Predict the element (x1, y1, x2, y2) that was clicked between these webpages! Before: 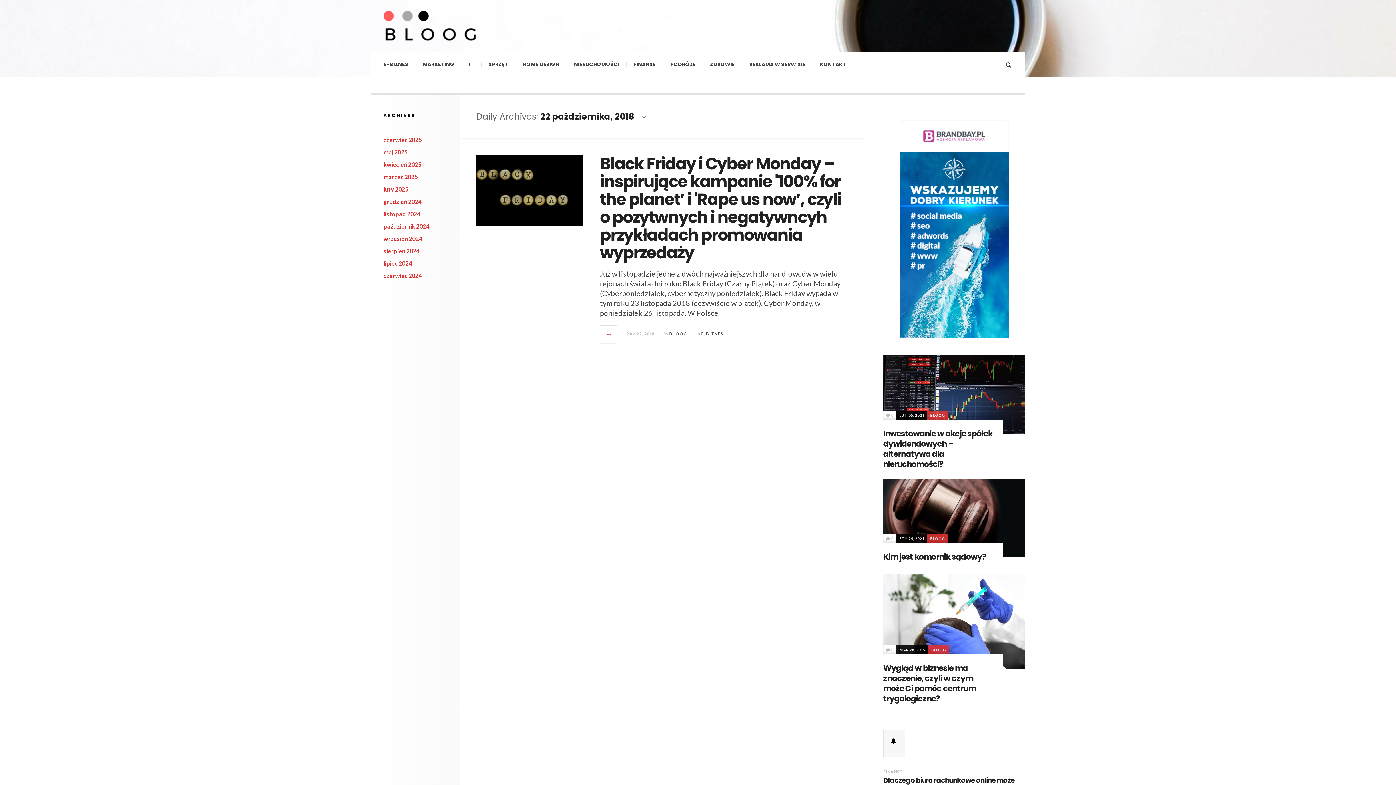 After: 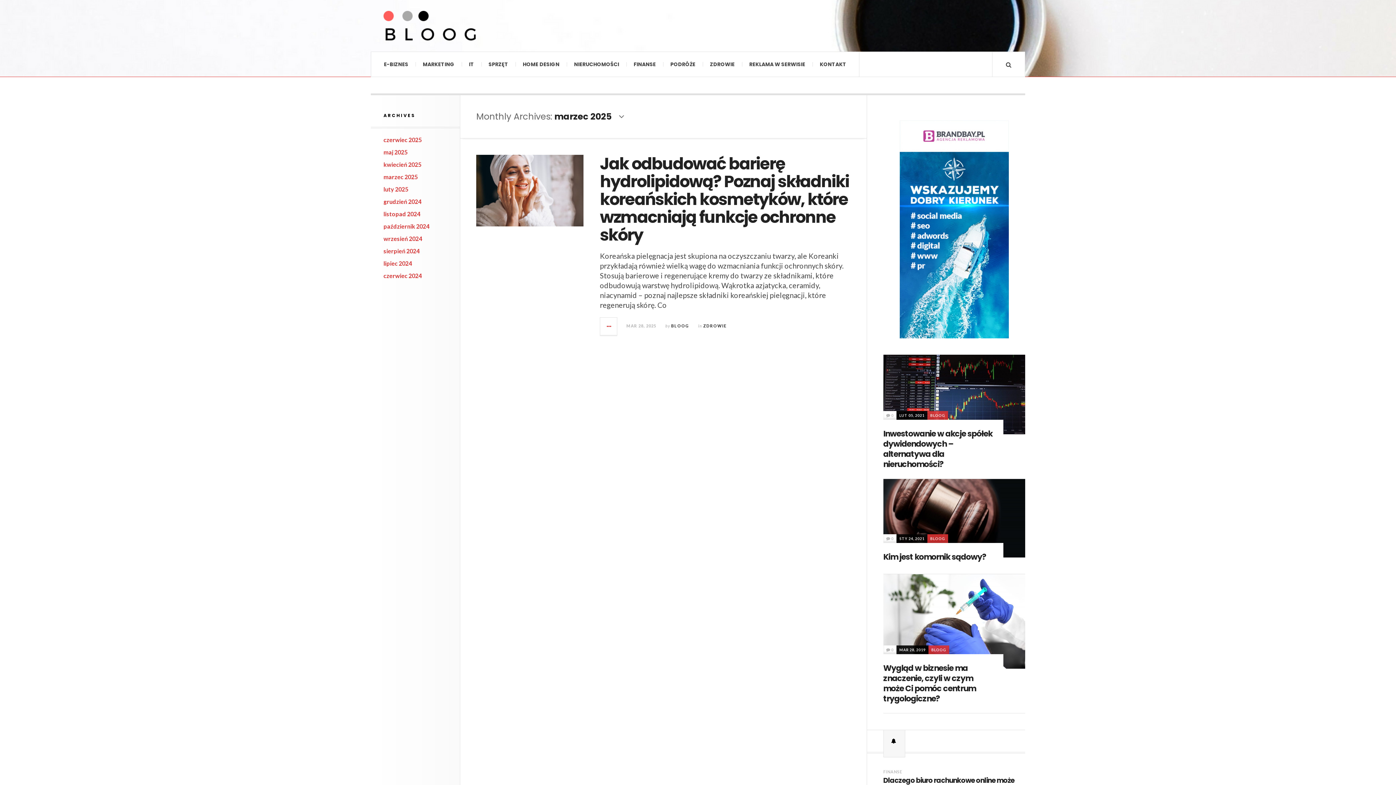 Action: label: marzec 2025 bbox: (383, 173, 417, 180)